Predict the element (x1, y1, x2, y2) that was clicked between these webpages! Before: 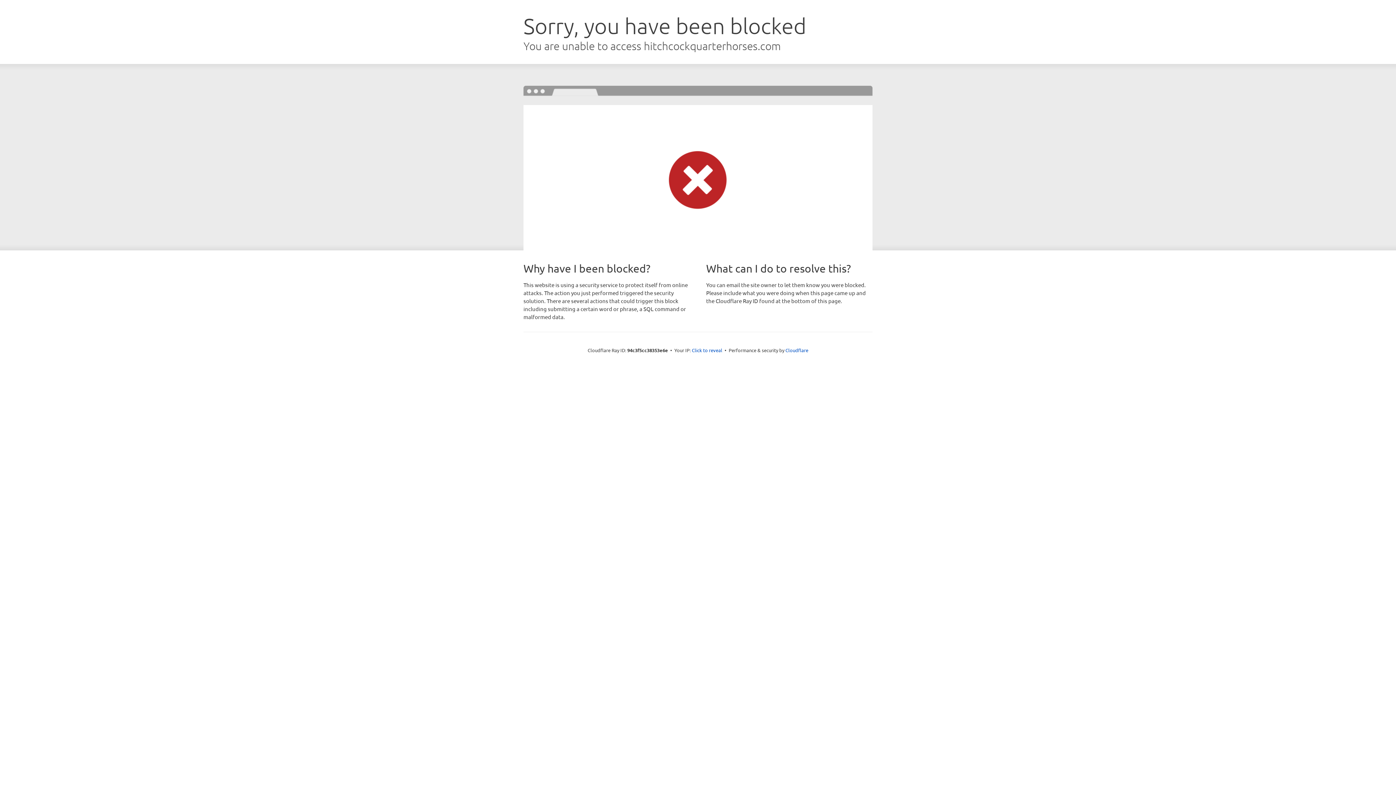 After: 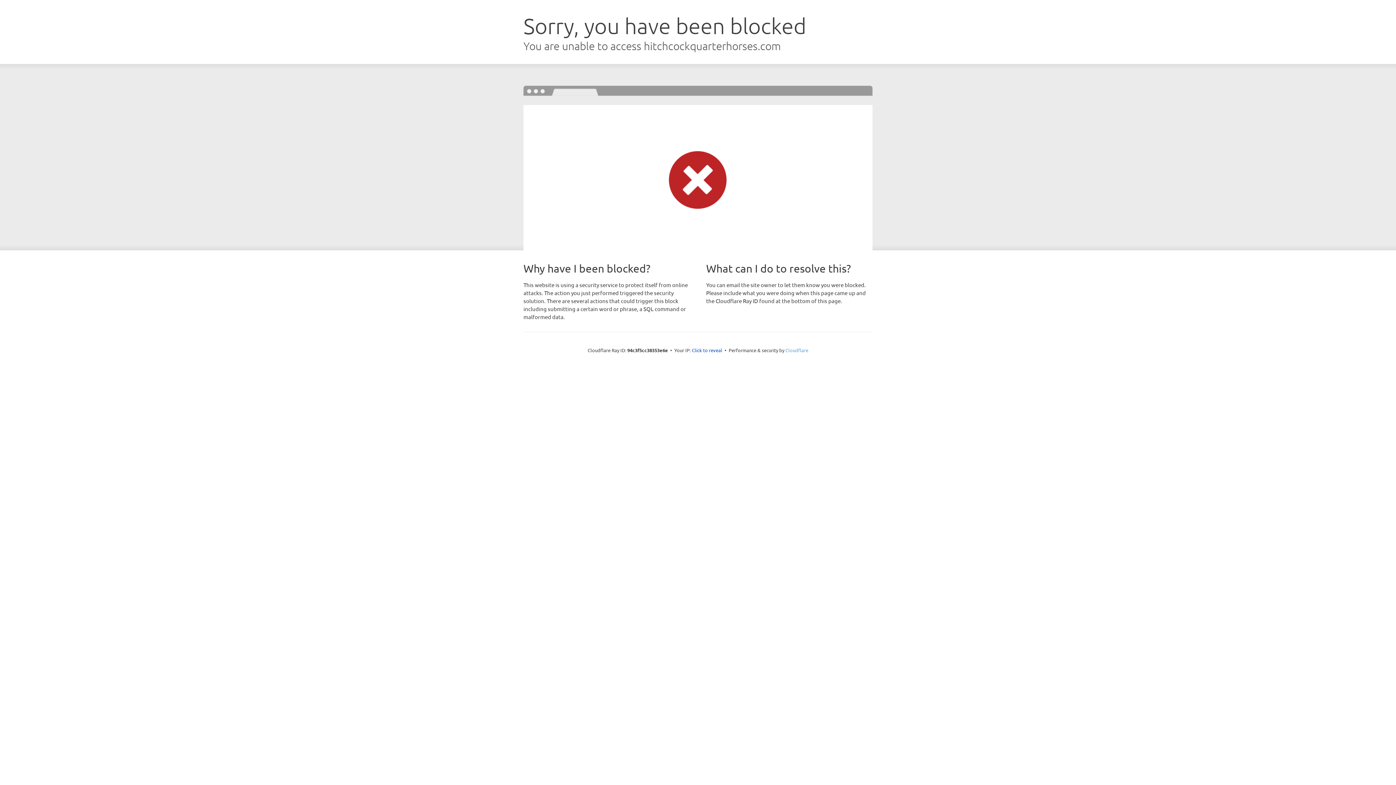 Action: label: Cloudflare bbox: (785, 347, 808, 353)